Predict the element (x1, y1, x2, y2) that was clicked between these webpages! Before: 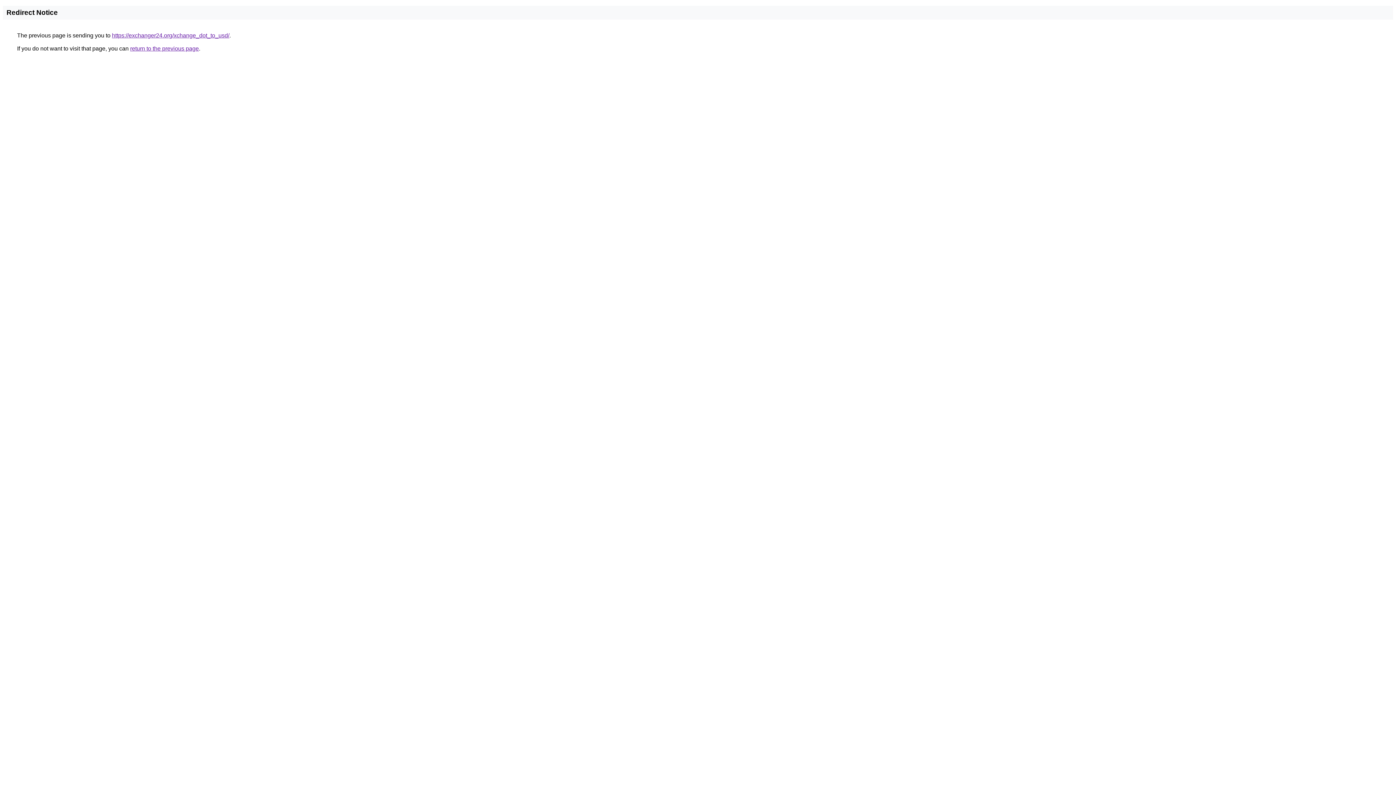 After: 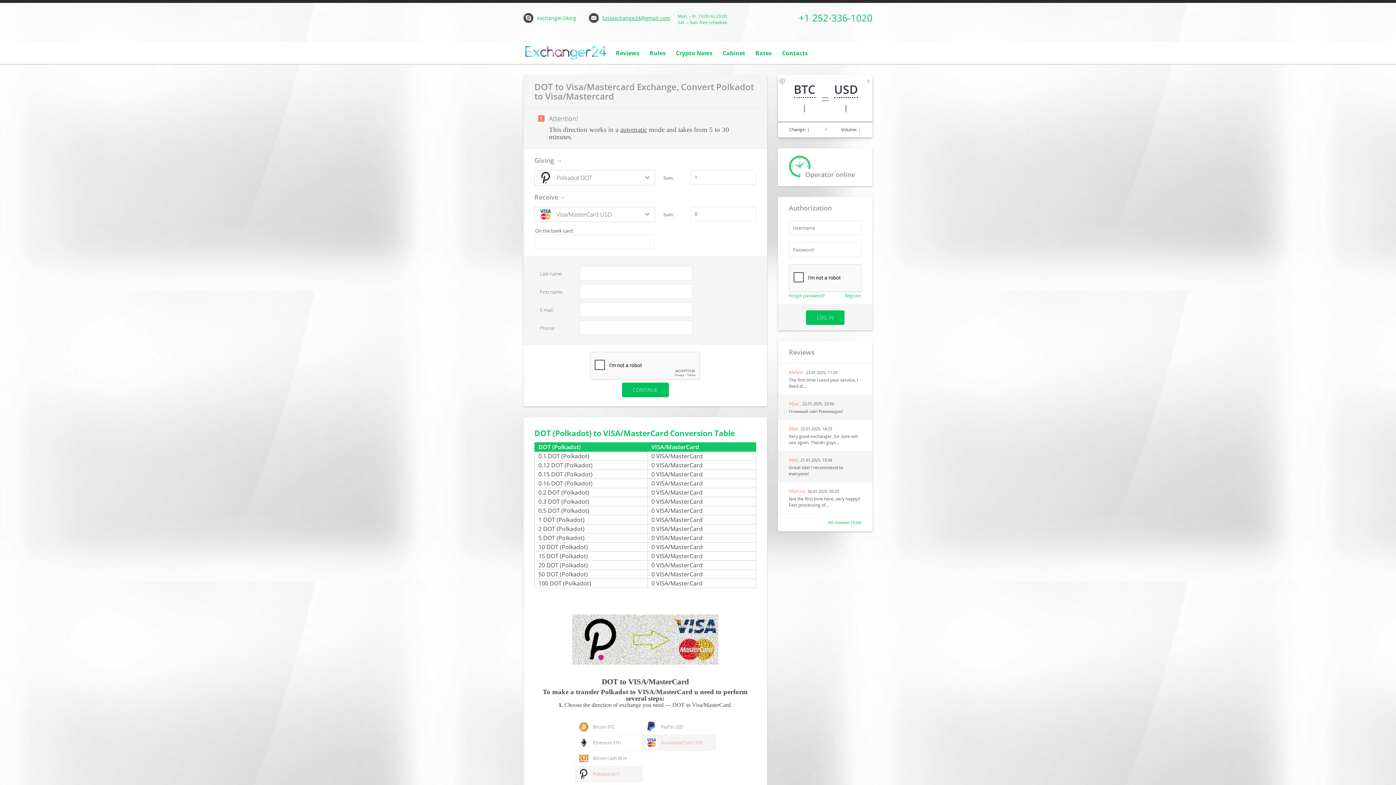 Action: label: https://exchanger24.org/xchange_dot_to_usd/ bbox: (112, 32, 229, 38)